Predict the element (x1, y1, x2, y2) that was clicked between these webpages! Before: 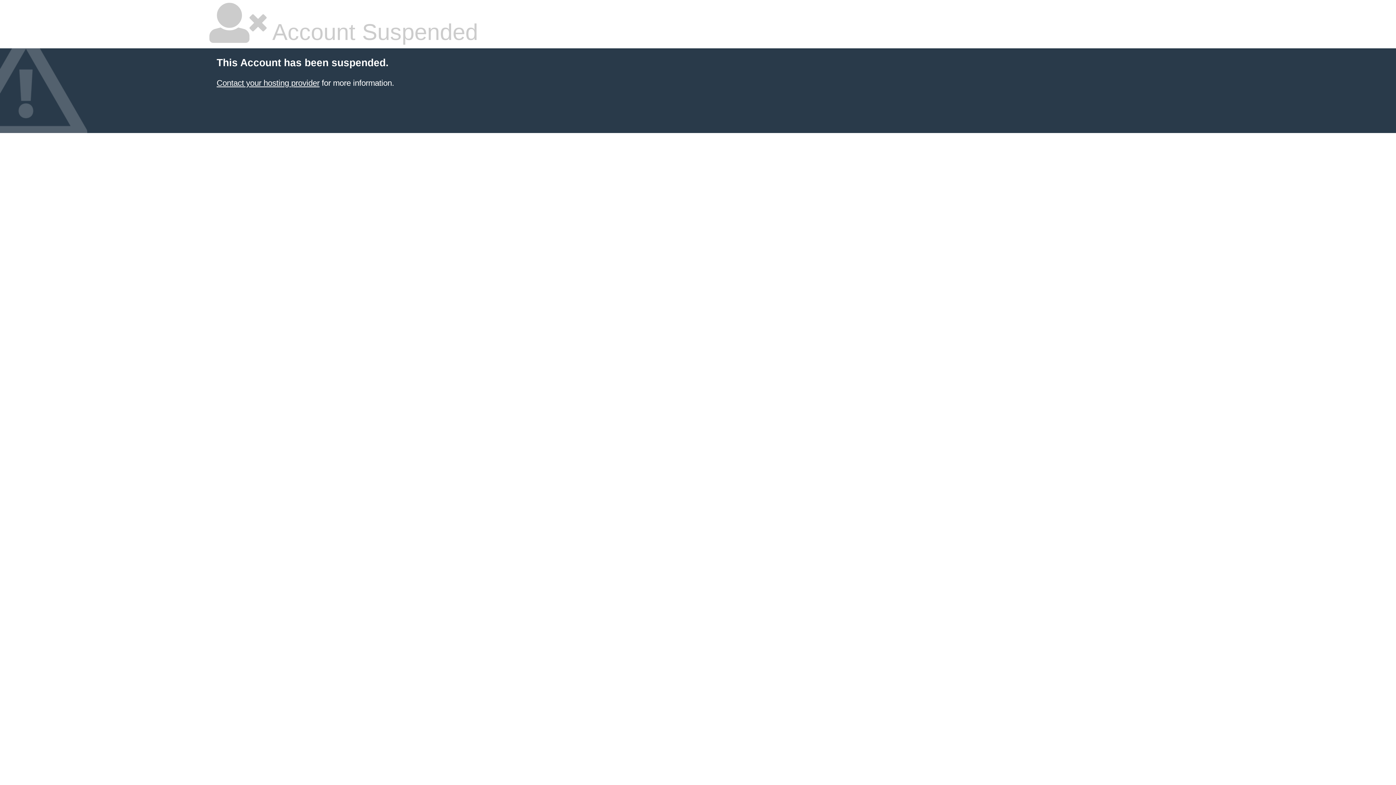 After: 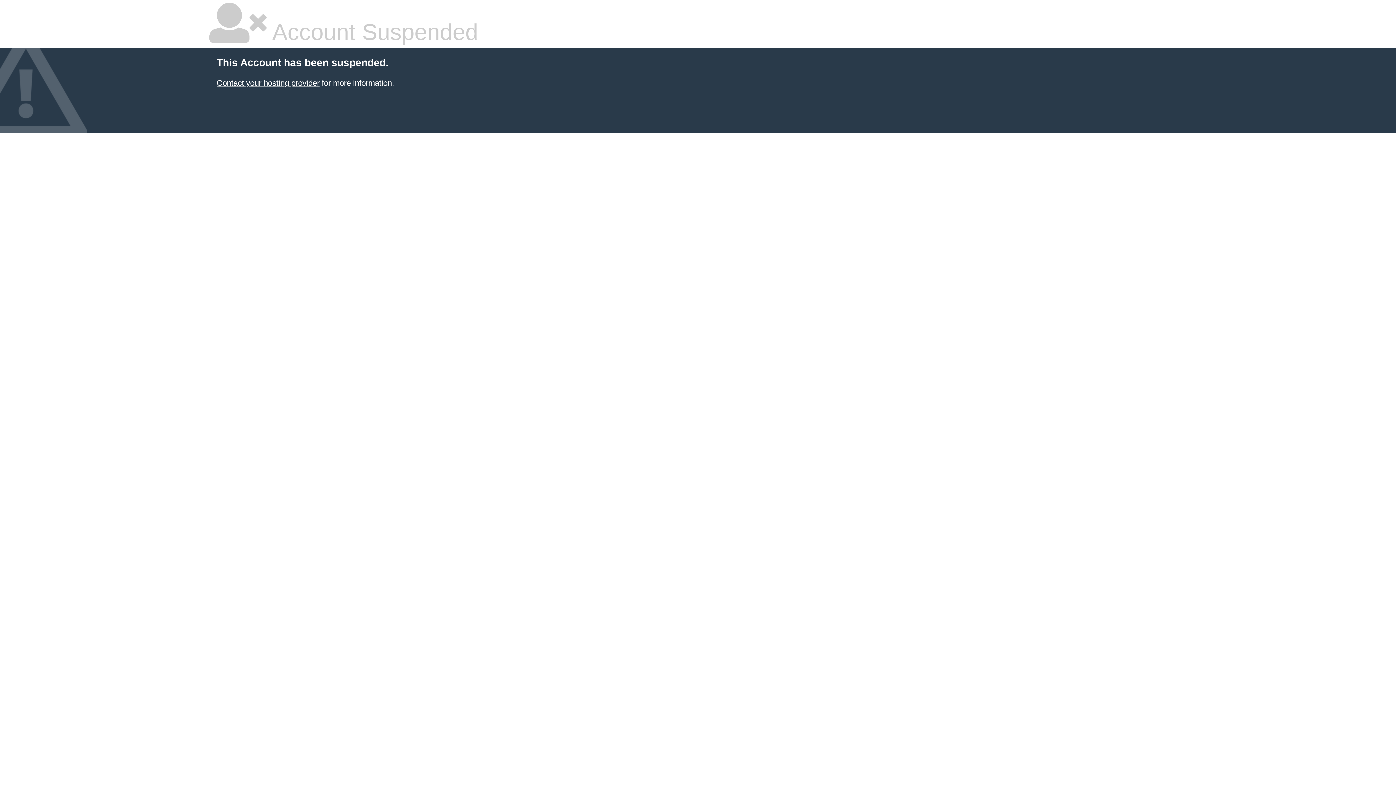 Action: label: Contact your hosting provider bbox: (216, 78, 319, 87)